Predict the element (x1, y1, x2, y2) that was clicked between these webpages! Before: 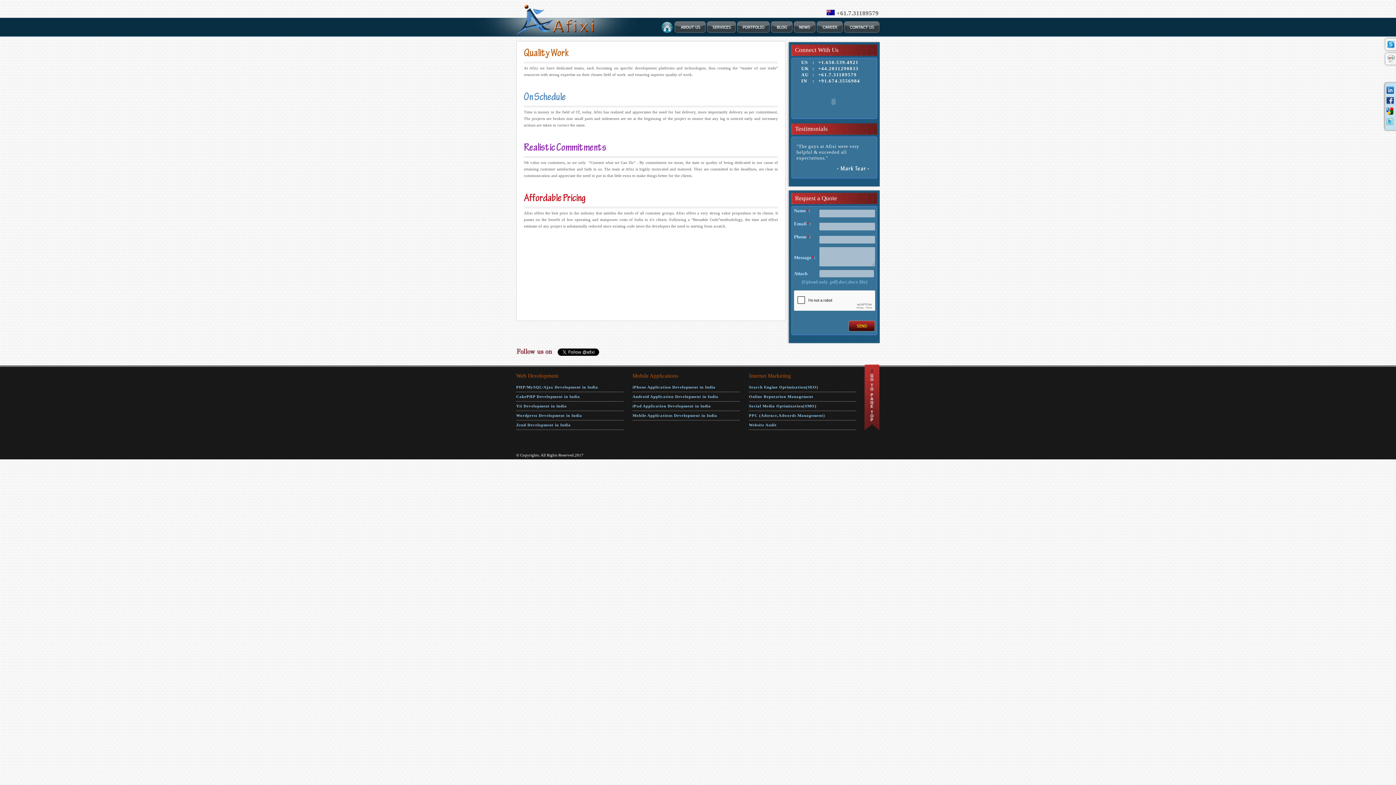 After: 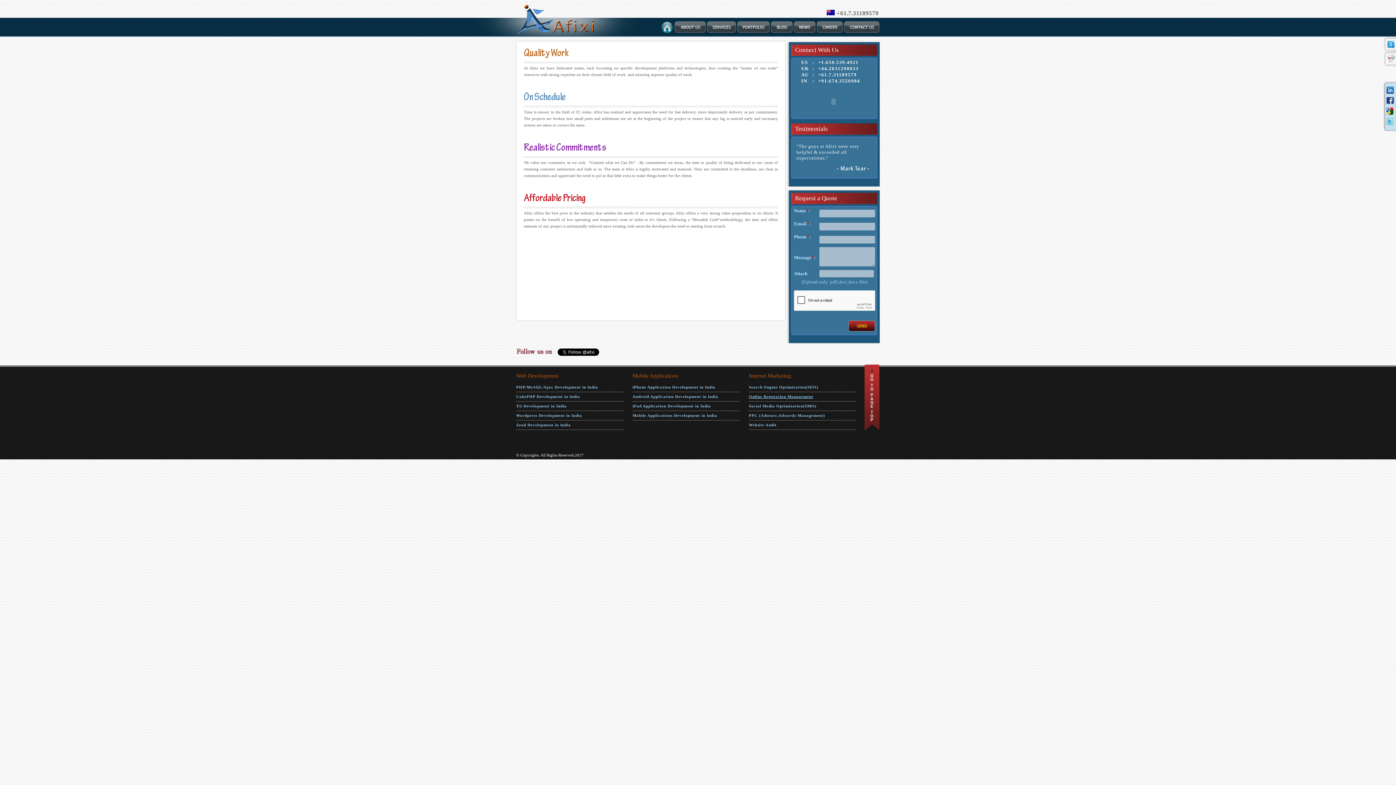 Action: bbox: (749, 394, 813, 398) label: Online Reputation Management